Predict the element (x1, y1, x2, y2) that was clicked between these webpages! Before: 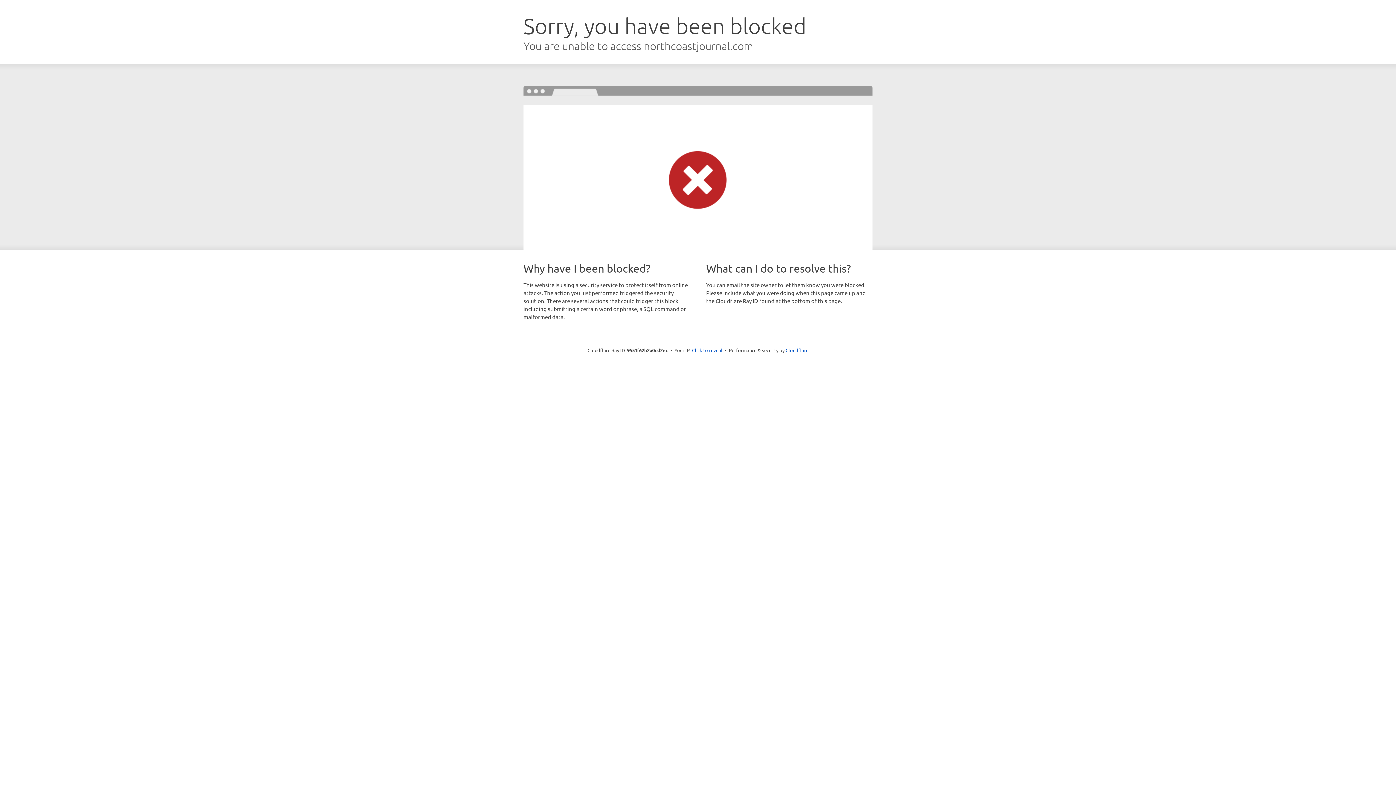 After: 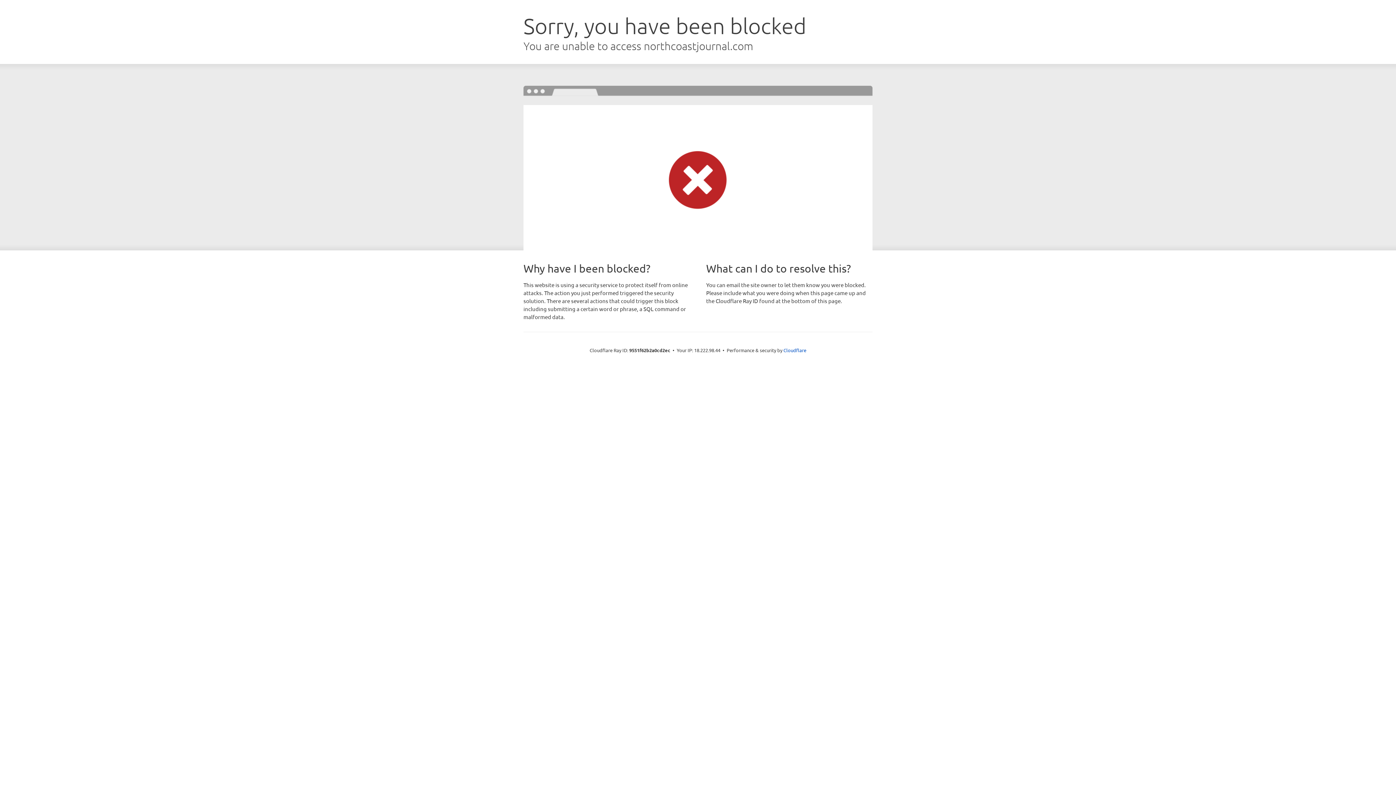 Action: label: Click to reveal bbox: (692, 346, 722, 353)